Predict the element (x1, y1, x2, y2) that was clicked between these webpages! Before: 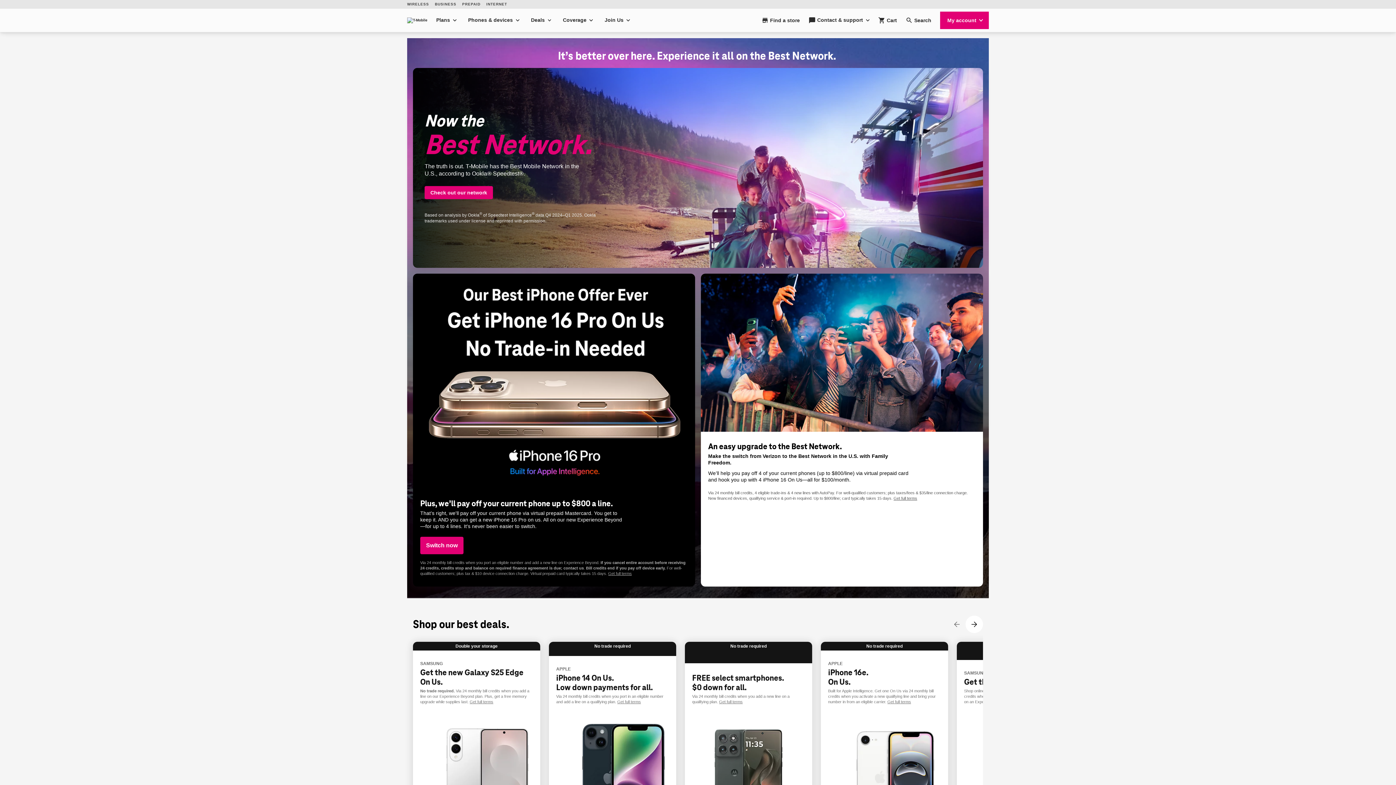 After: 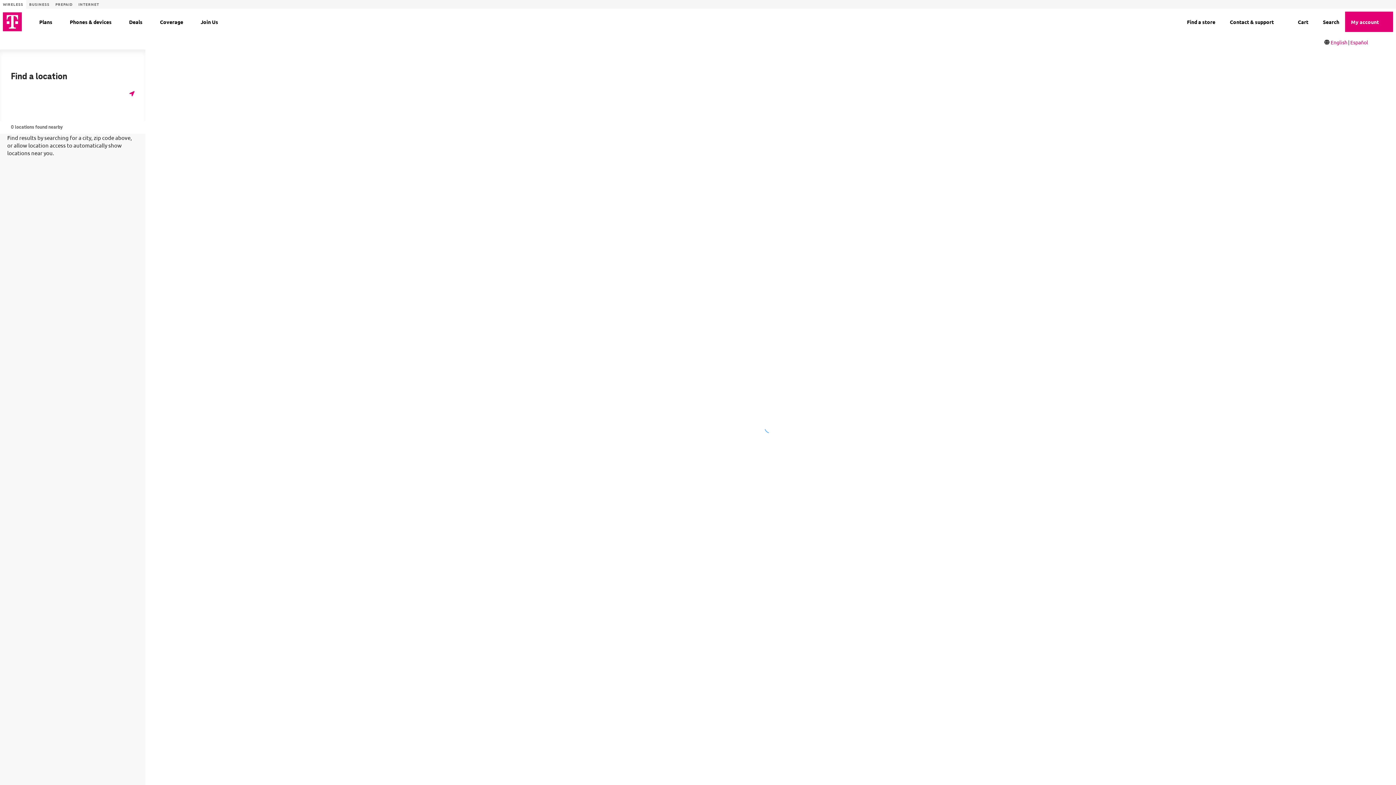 Action: label: Find a store bbox: (761, 16, 800, 24)